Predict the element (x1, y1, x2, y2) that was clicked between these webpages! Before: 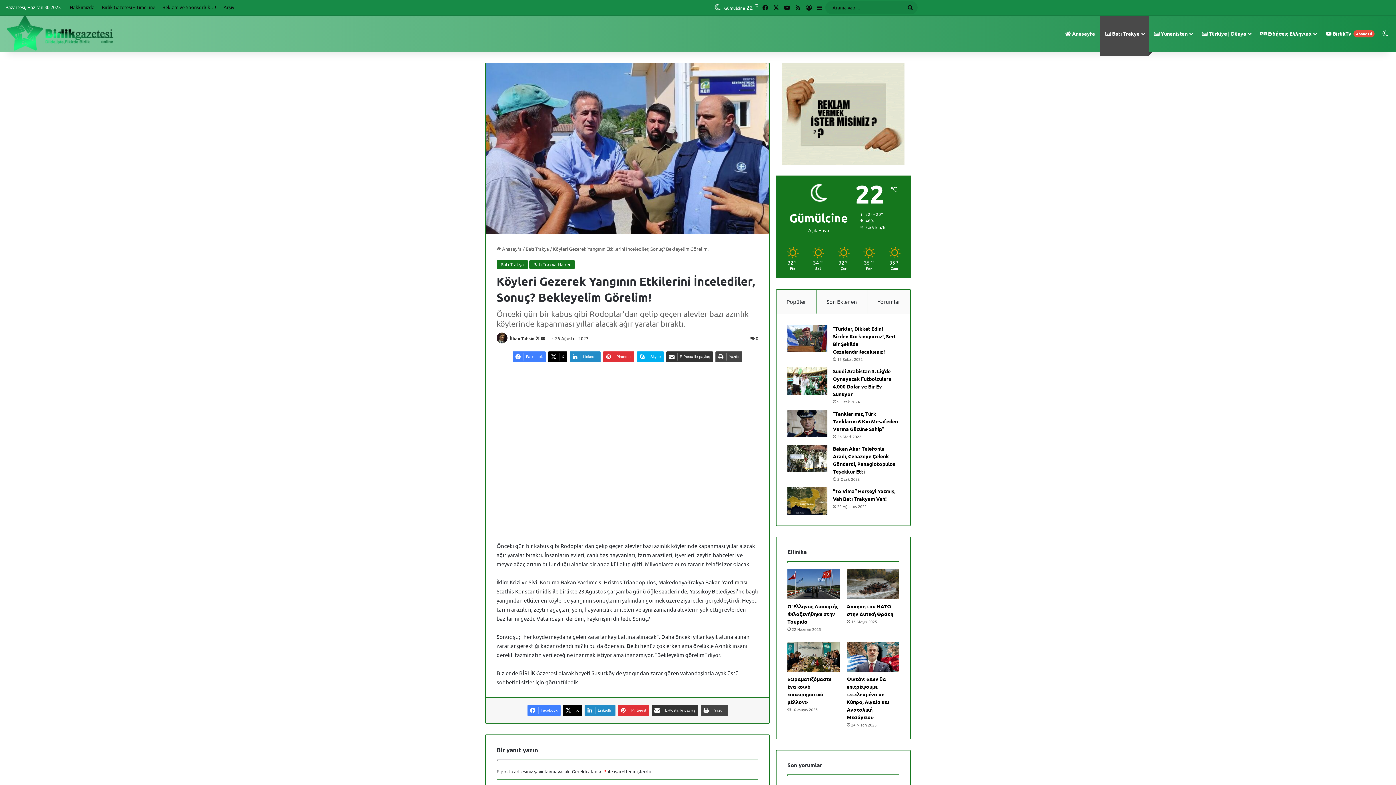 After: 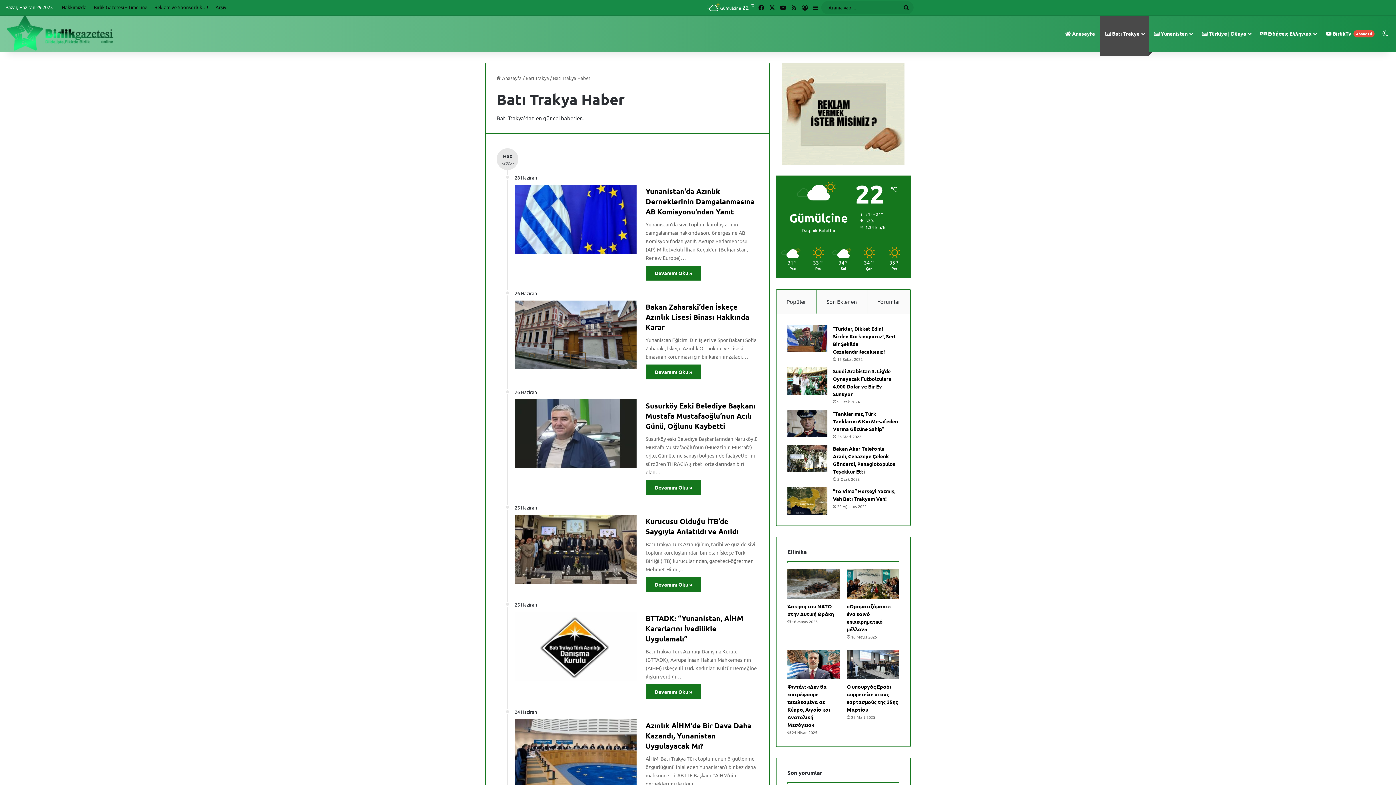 Action: label: Batı Trakya Haber bbox: (529, 260, 574, 269)